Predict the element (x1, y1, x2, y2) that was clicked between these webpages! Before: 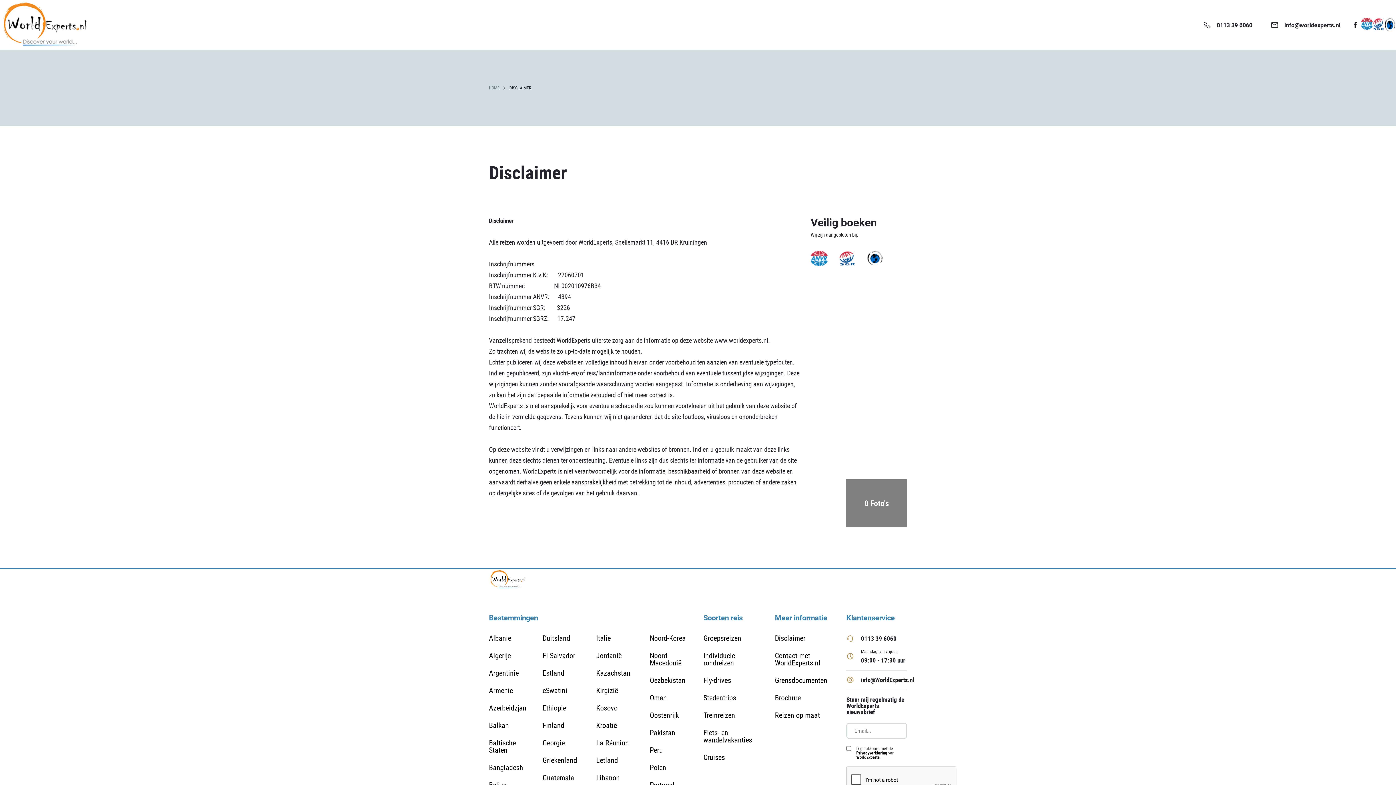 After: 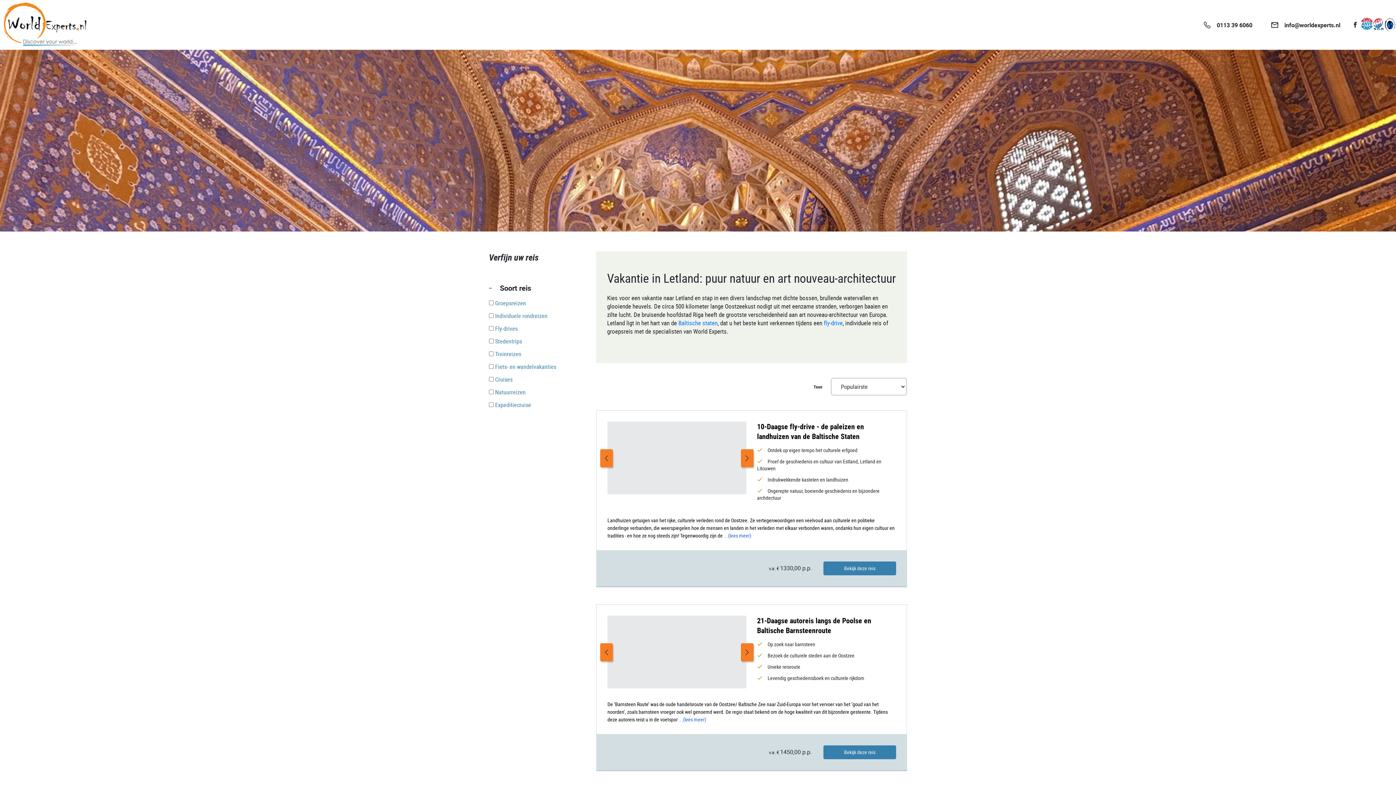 Action: bbox: (596, 755, 618, 765) label: Letland